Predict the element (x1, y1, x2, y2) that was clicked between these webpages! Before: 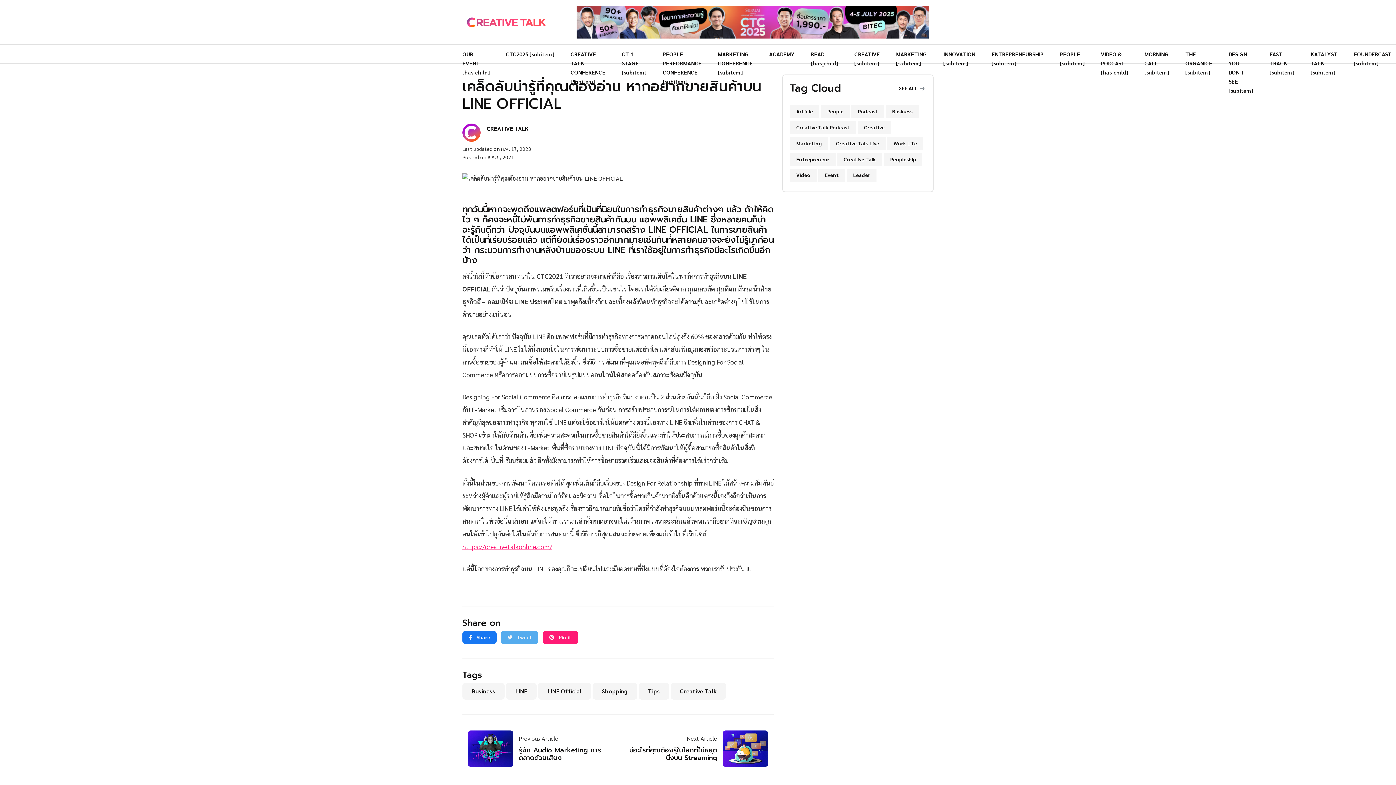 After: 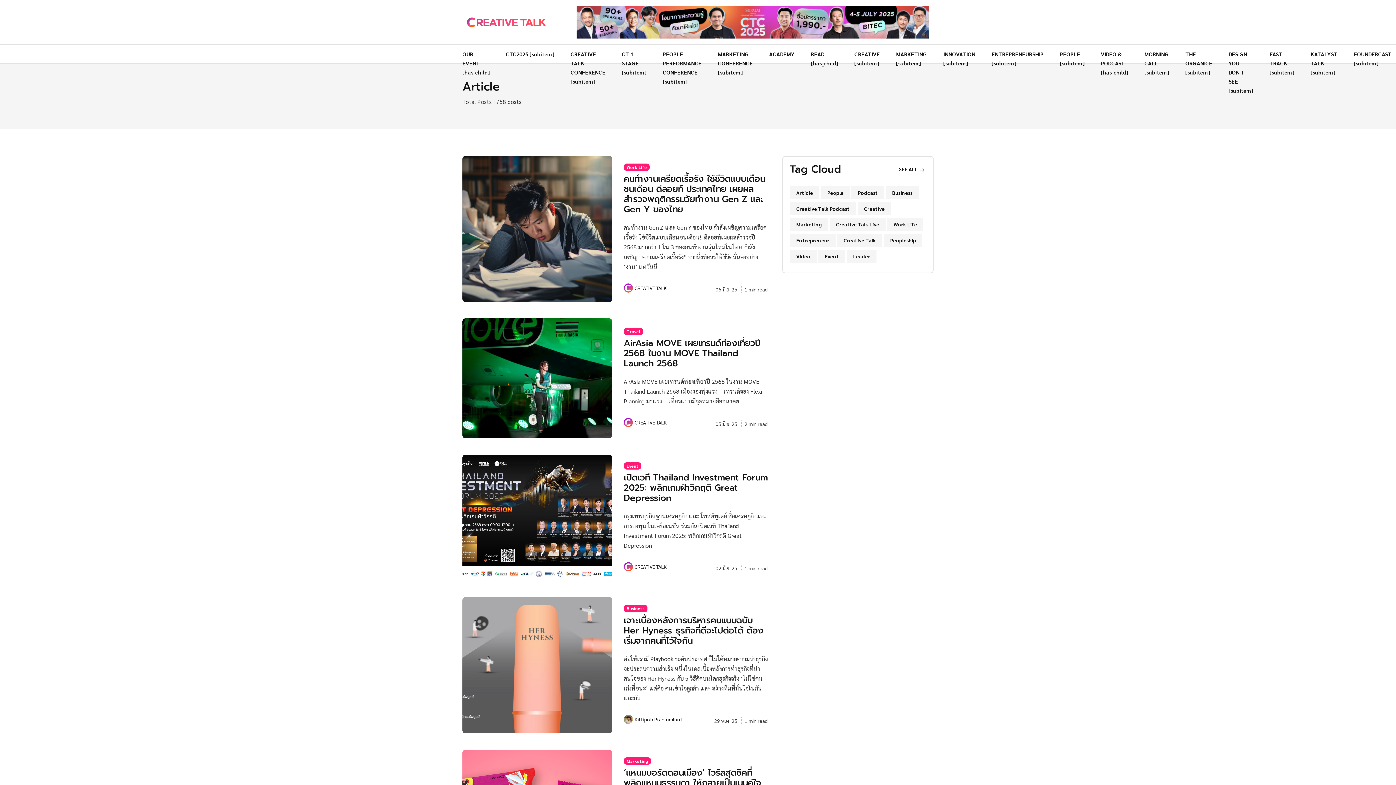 Action: bbox: (790, 105, 819, 118) label: Article